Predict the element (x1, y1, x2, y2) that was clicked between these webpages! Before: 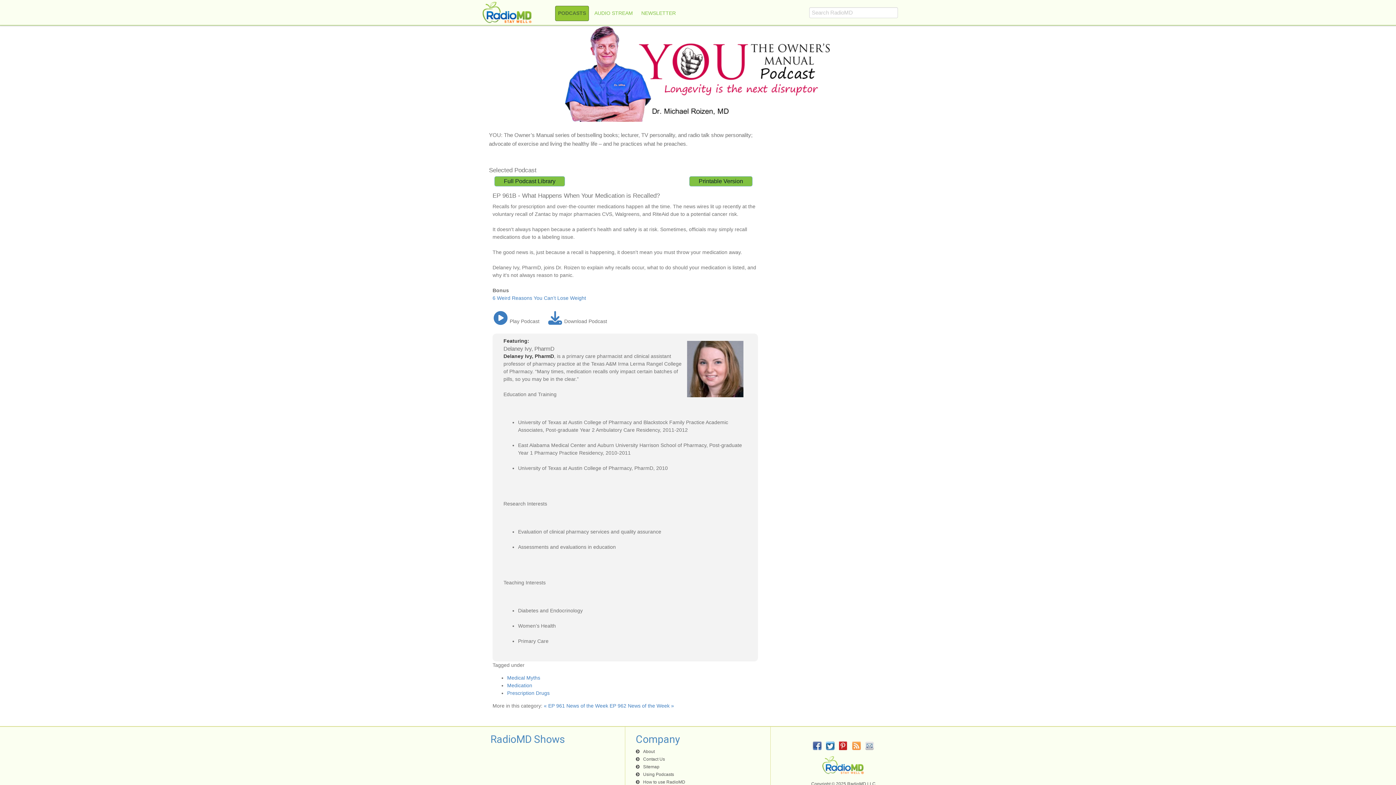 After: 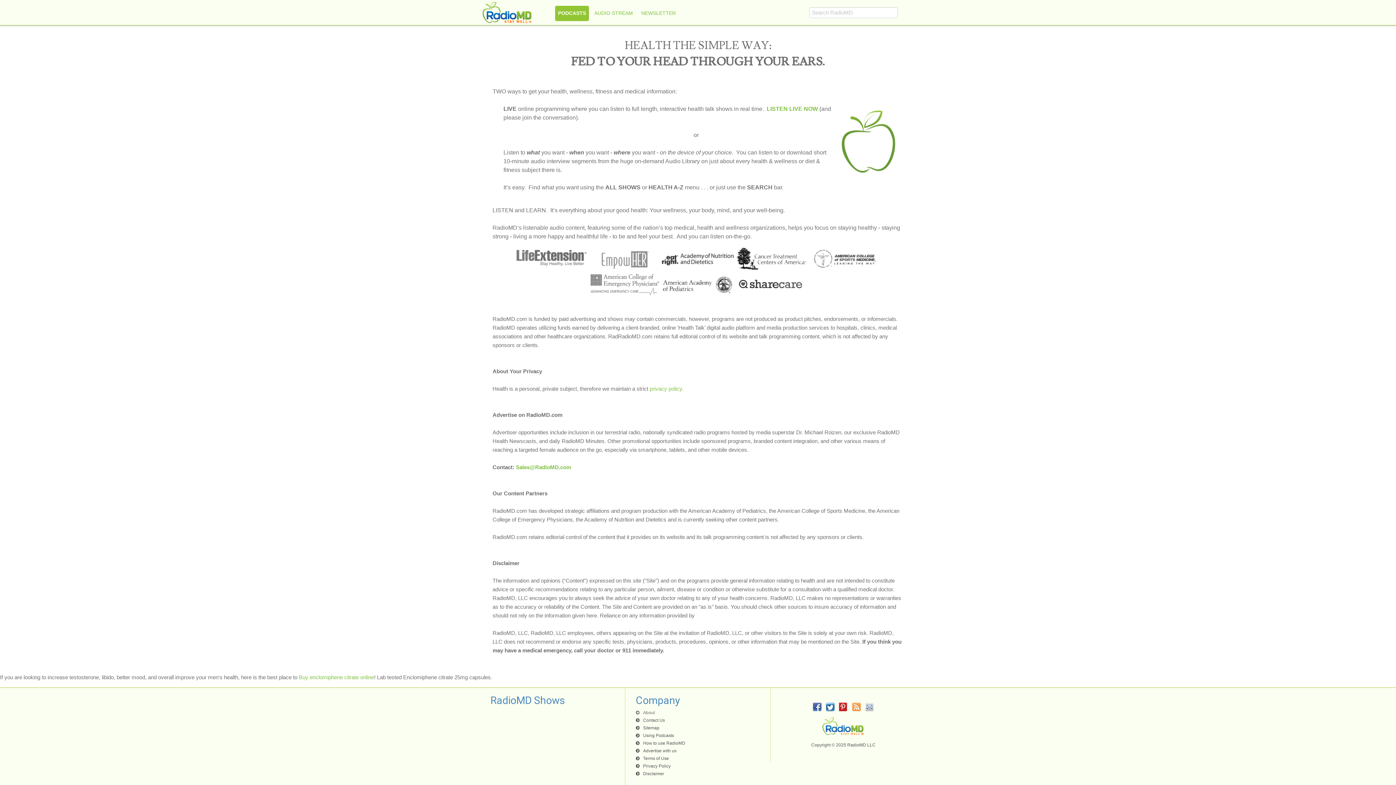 Action: label: About bbox: (636, 748, 760, 755)